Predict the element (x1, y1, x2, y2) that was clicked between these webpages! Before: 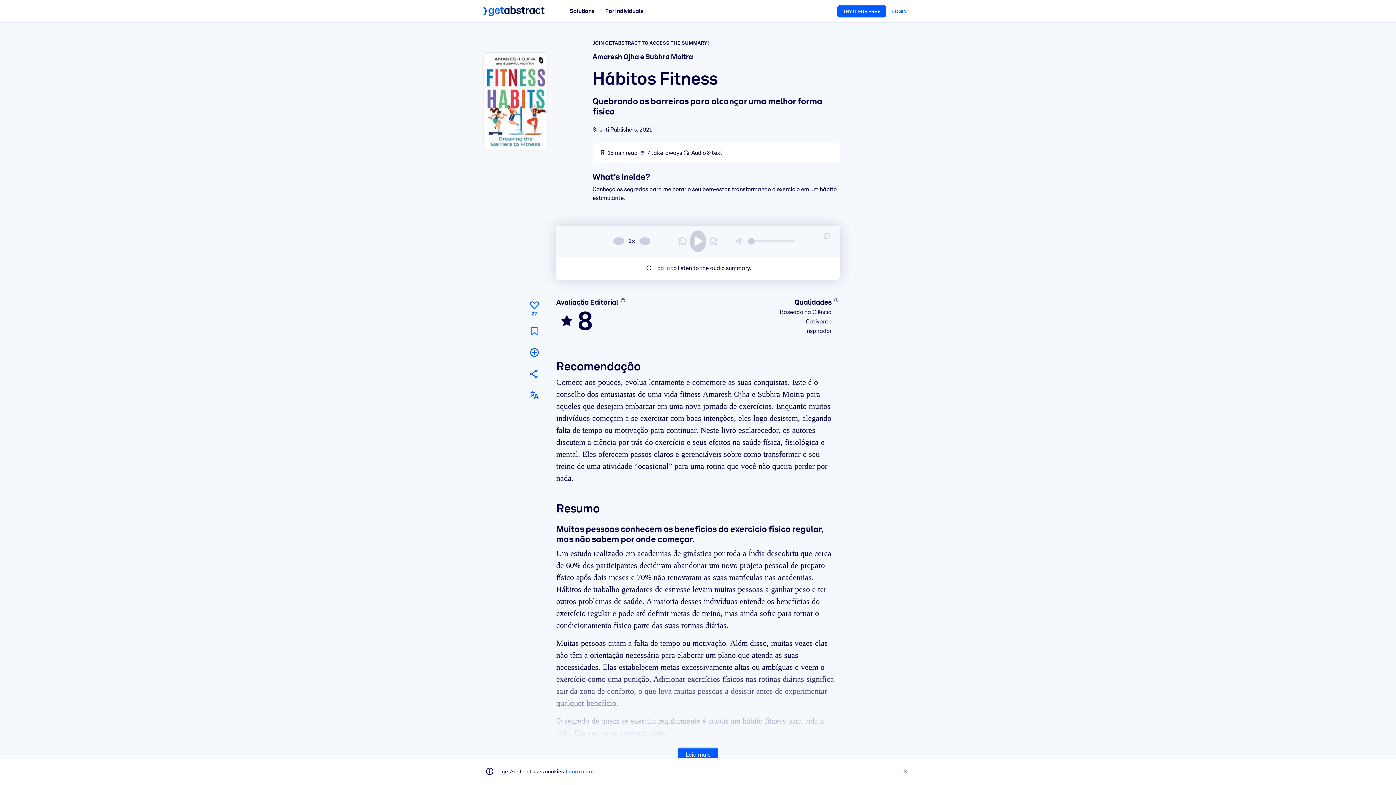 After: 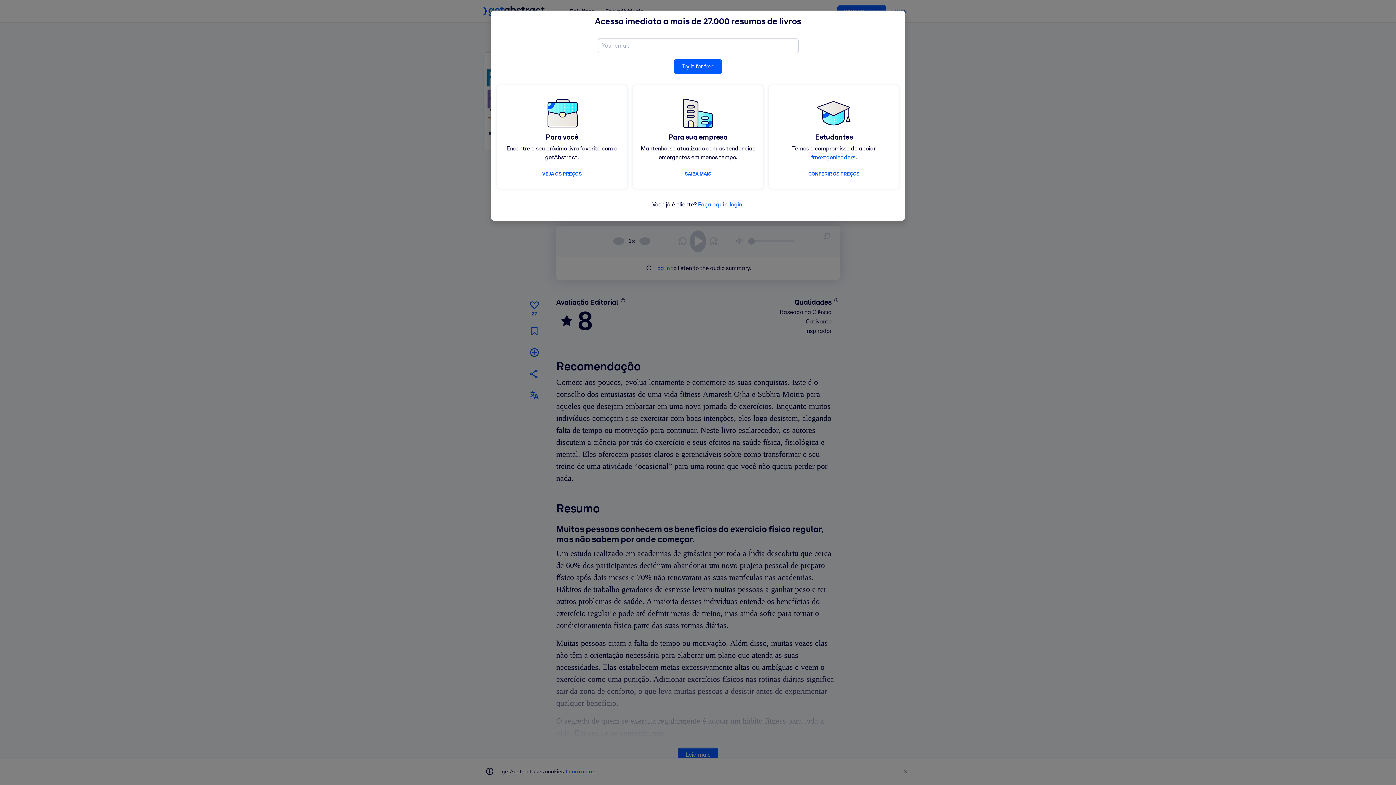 Action: bbox: (527, 344, 541, 360) label: Adicionar à minha lista